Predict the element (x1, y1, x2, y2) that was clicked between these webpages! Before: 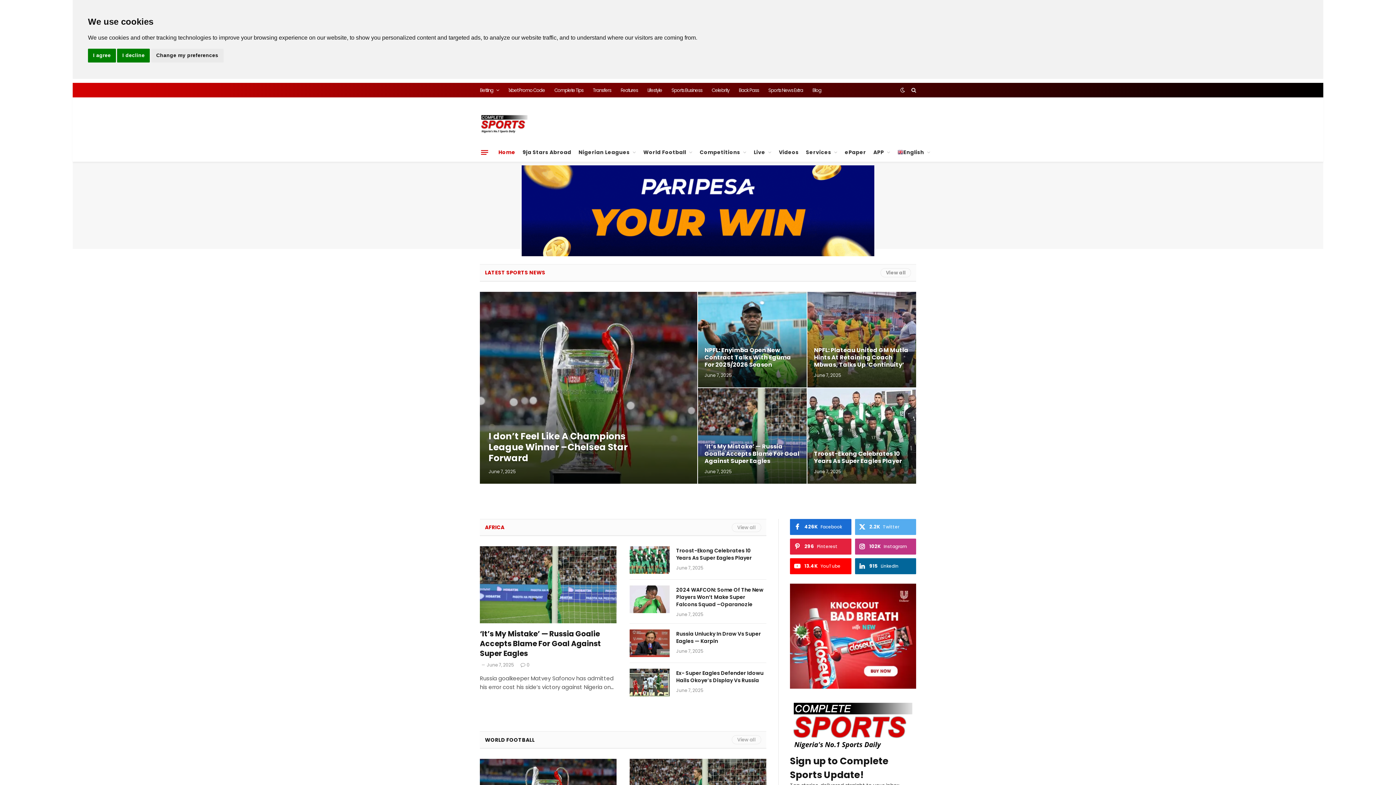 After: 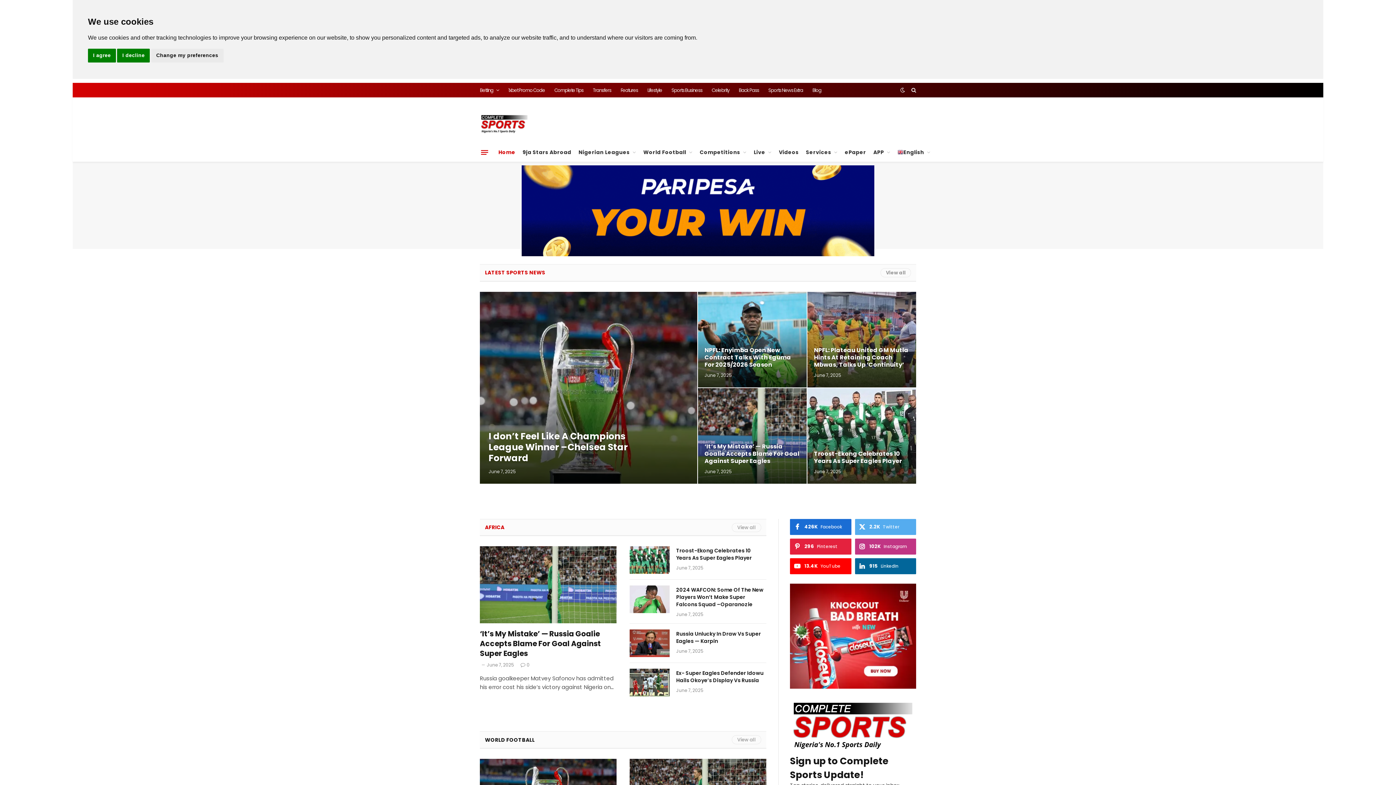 Action: bbox: (521, 161, 874, 252)